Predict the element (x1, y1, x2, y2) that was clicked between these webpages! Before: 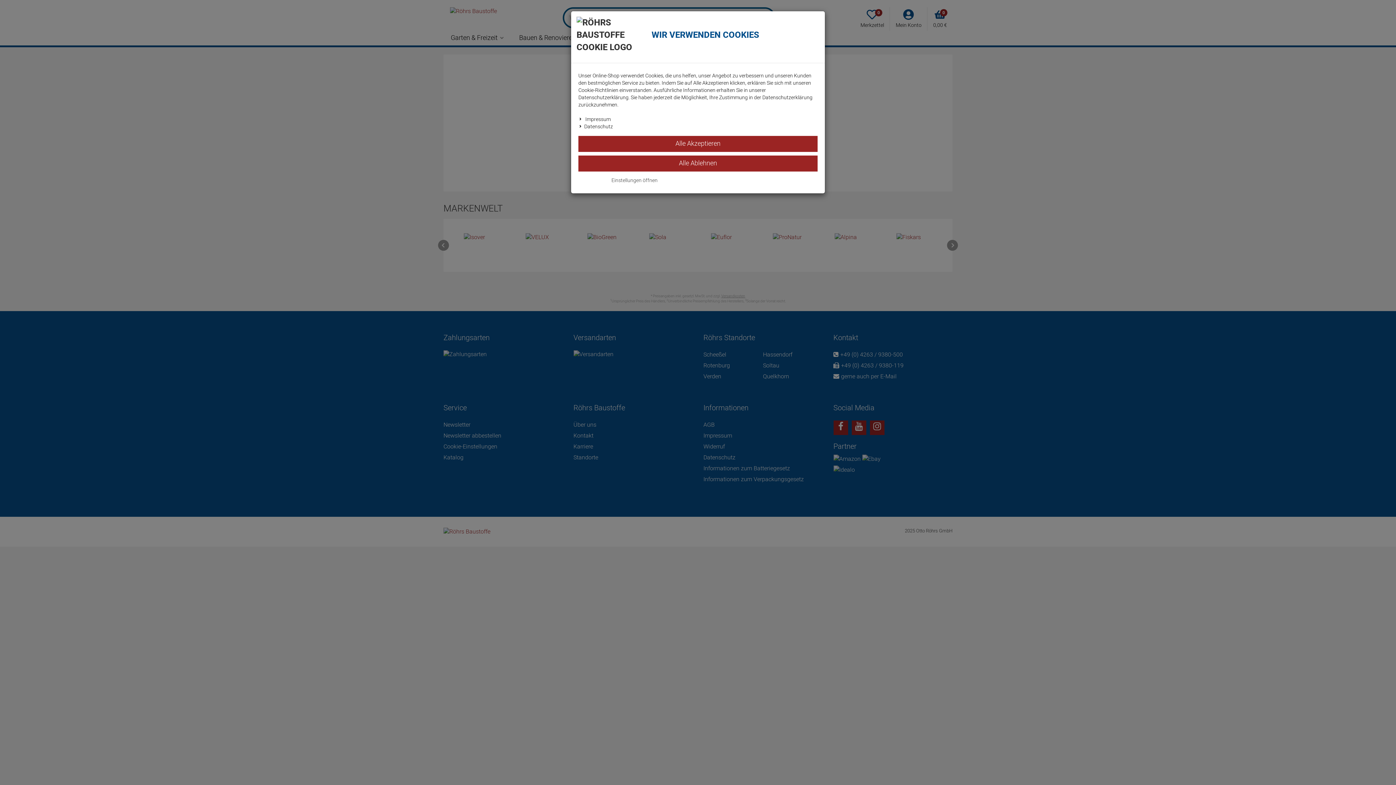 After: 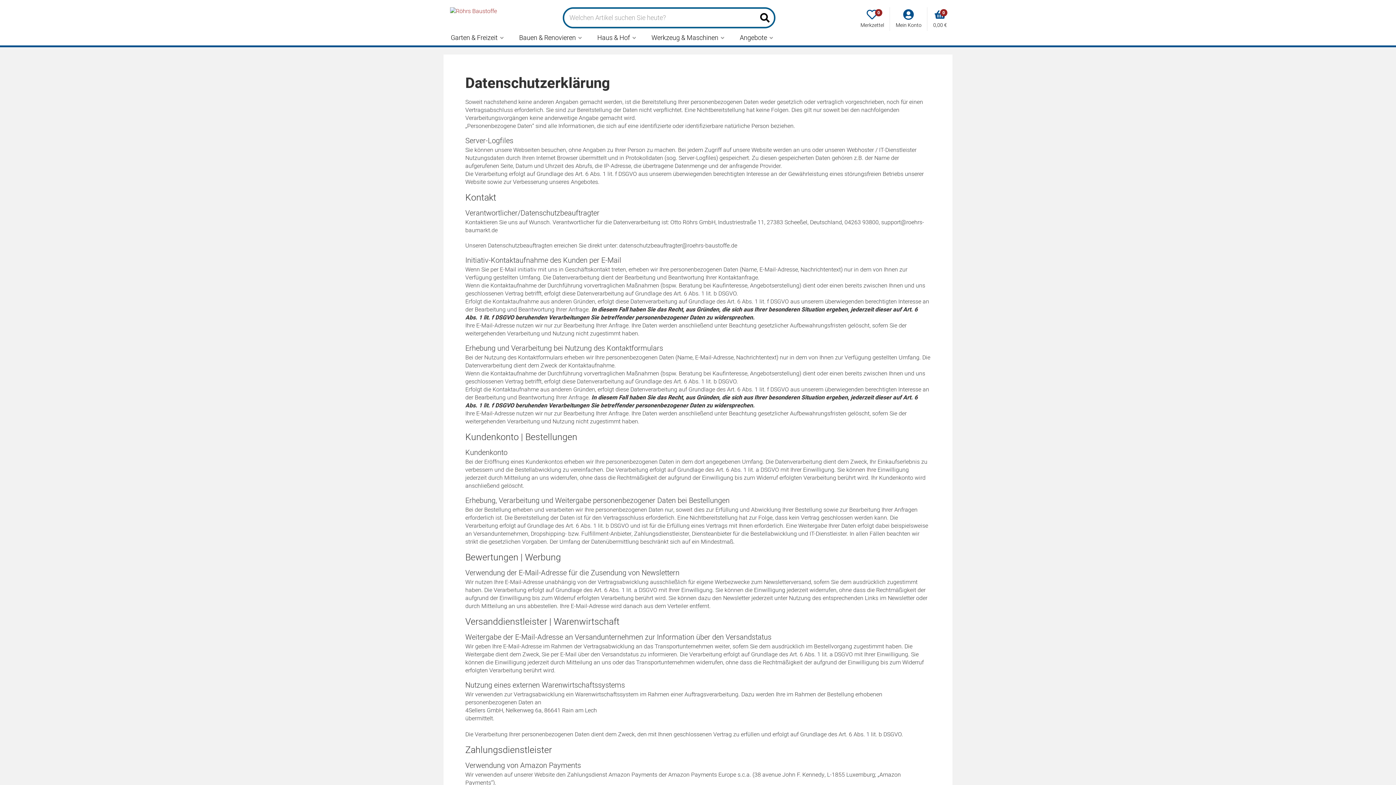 Action: bbox: (584, 122, 613, 130) label: Datenschutz